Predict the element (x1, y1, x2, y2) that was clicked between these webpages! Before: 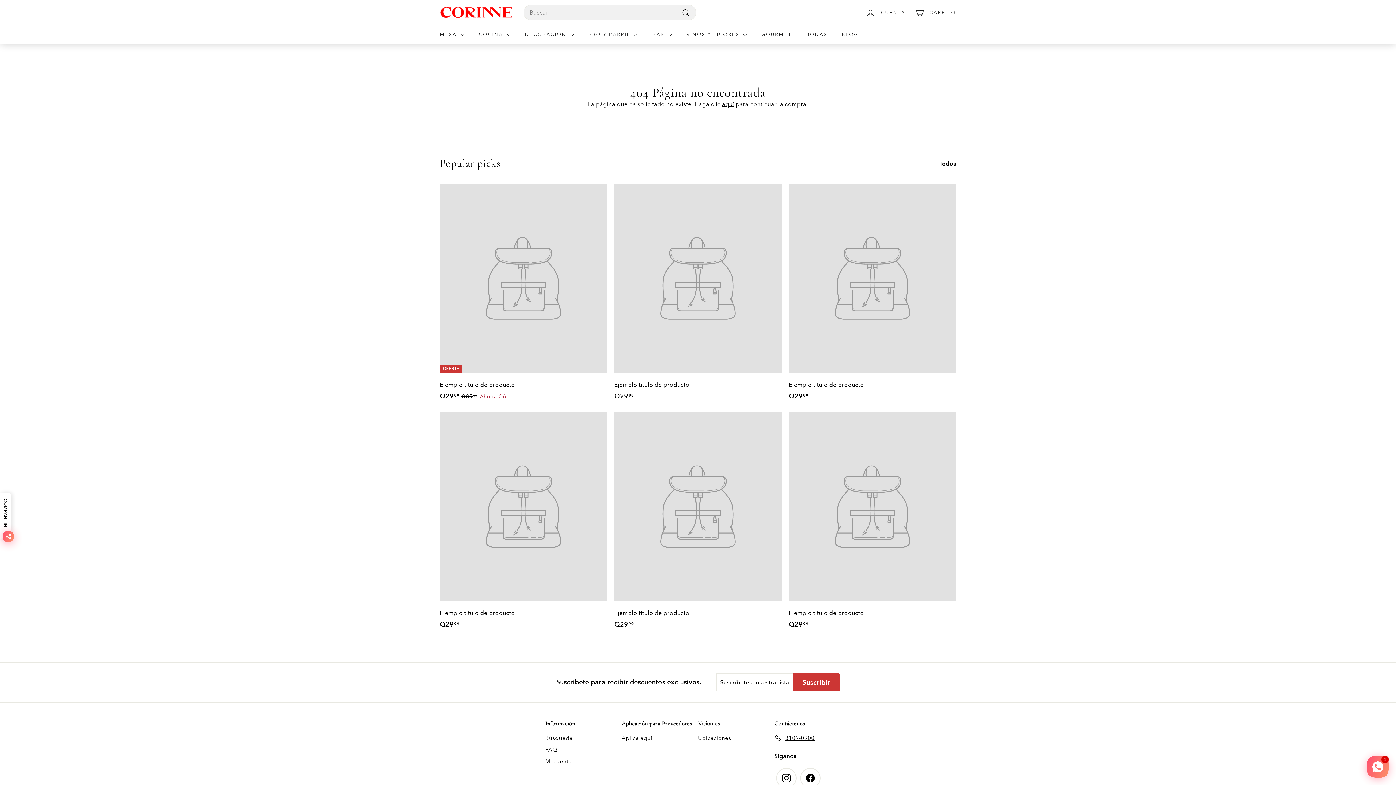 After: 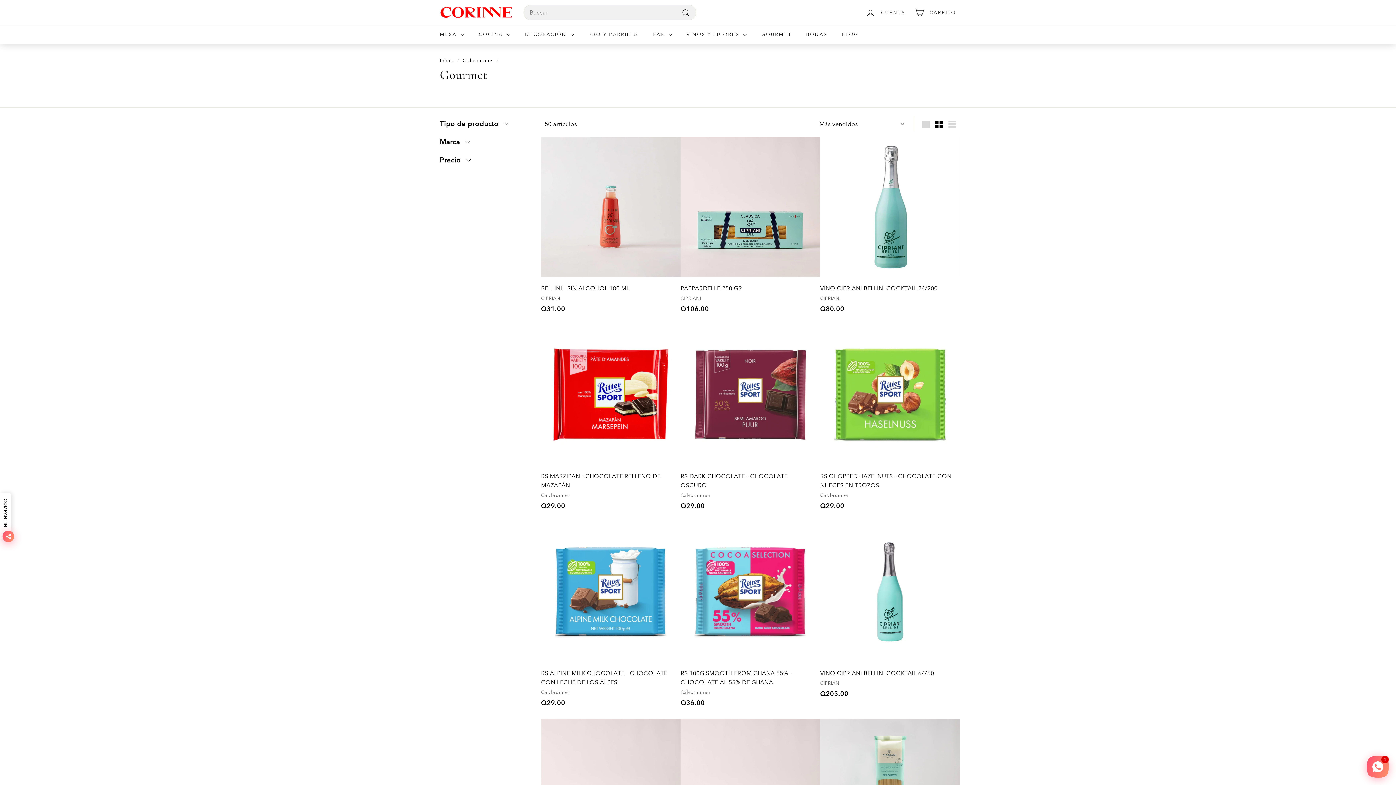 Action: label: GOURMET bbox: (754, 25, 799, 44)